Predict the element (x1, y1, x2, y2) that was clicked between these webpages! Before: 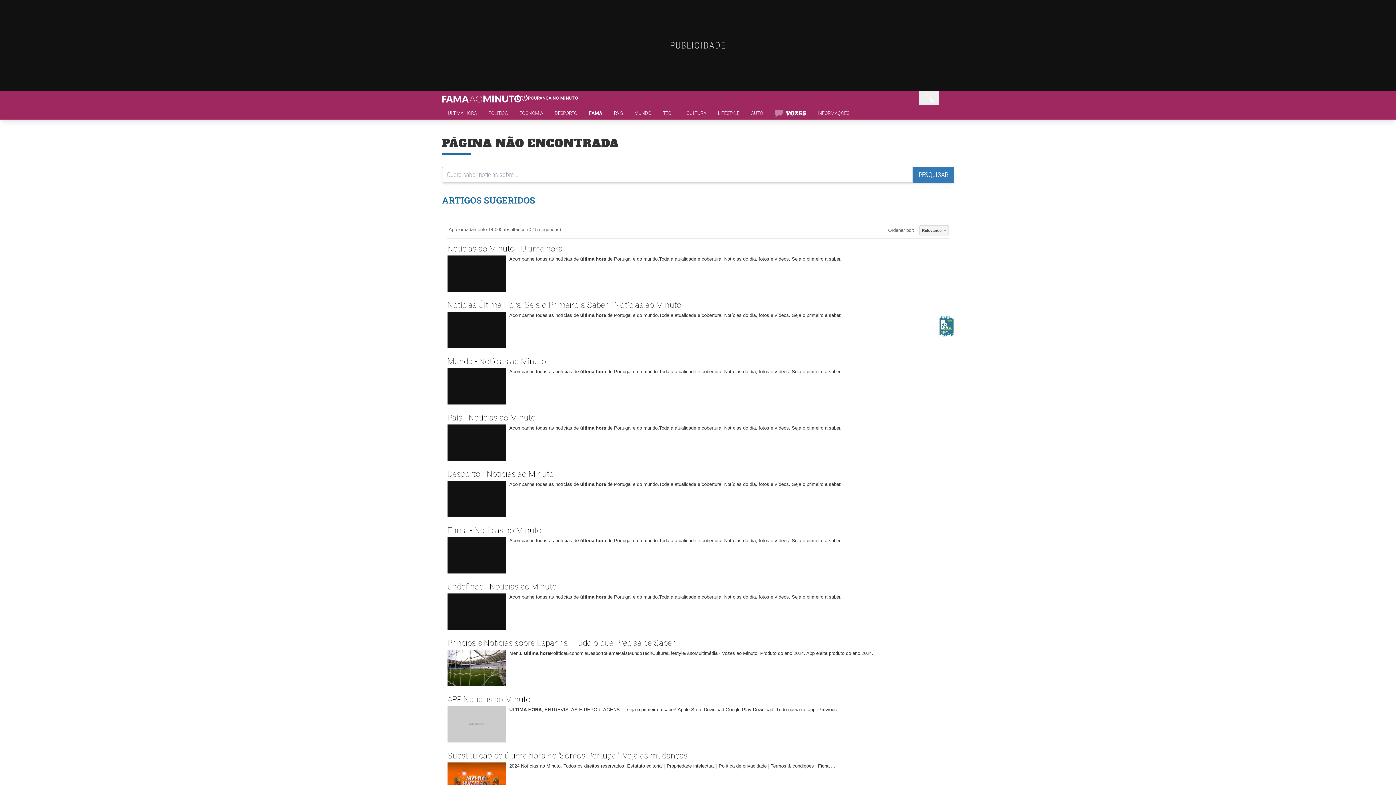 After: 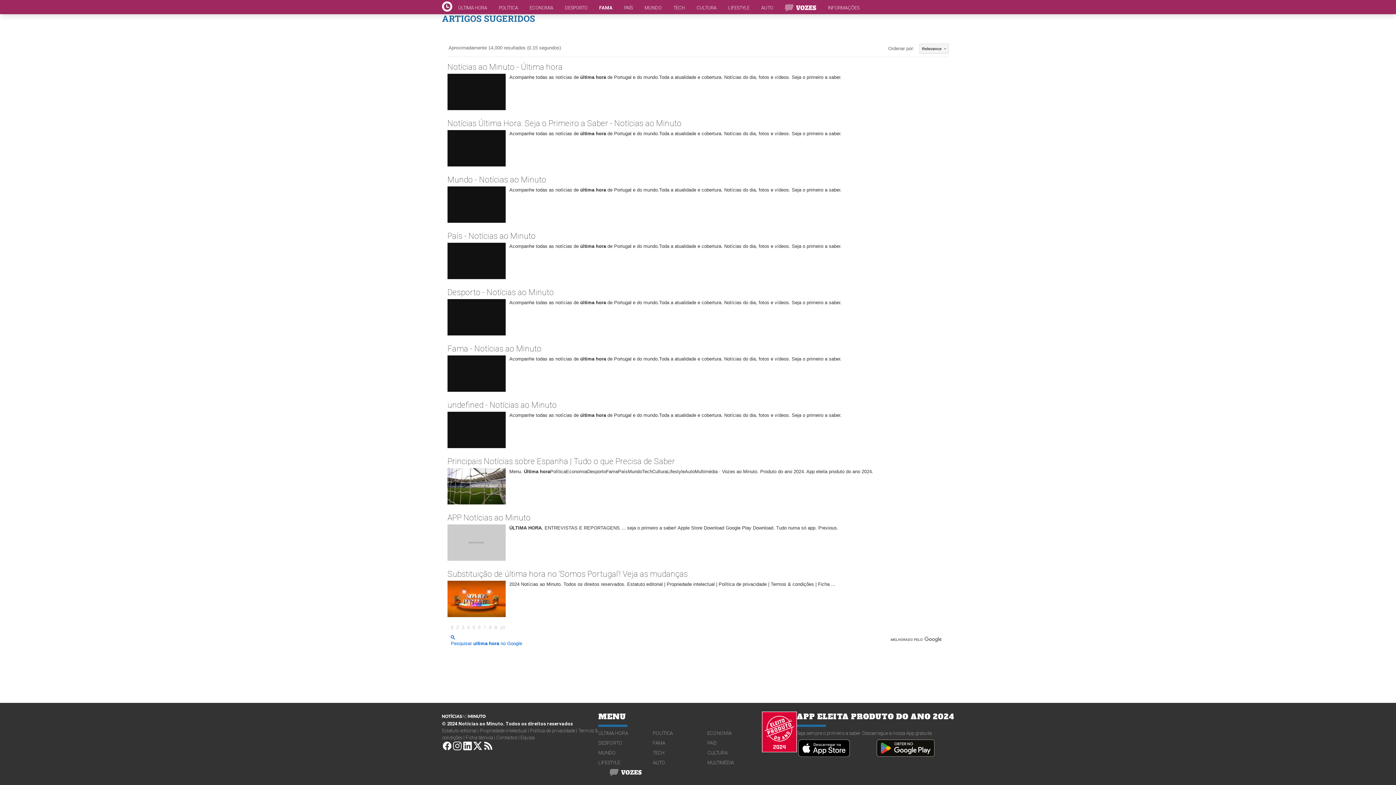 Action: bbox: (797, 272, 875, 289)